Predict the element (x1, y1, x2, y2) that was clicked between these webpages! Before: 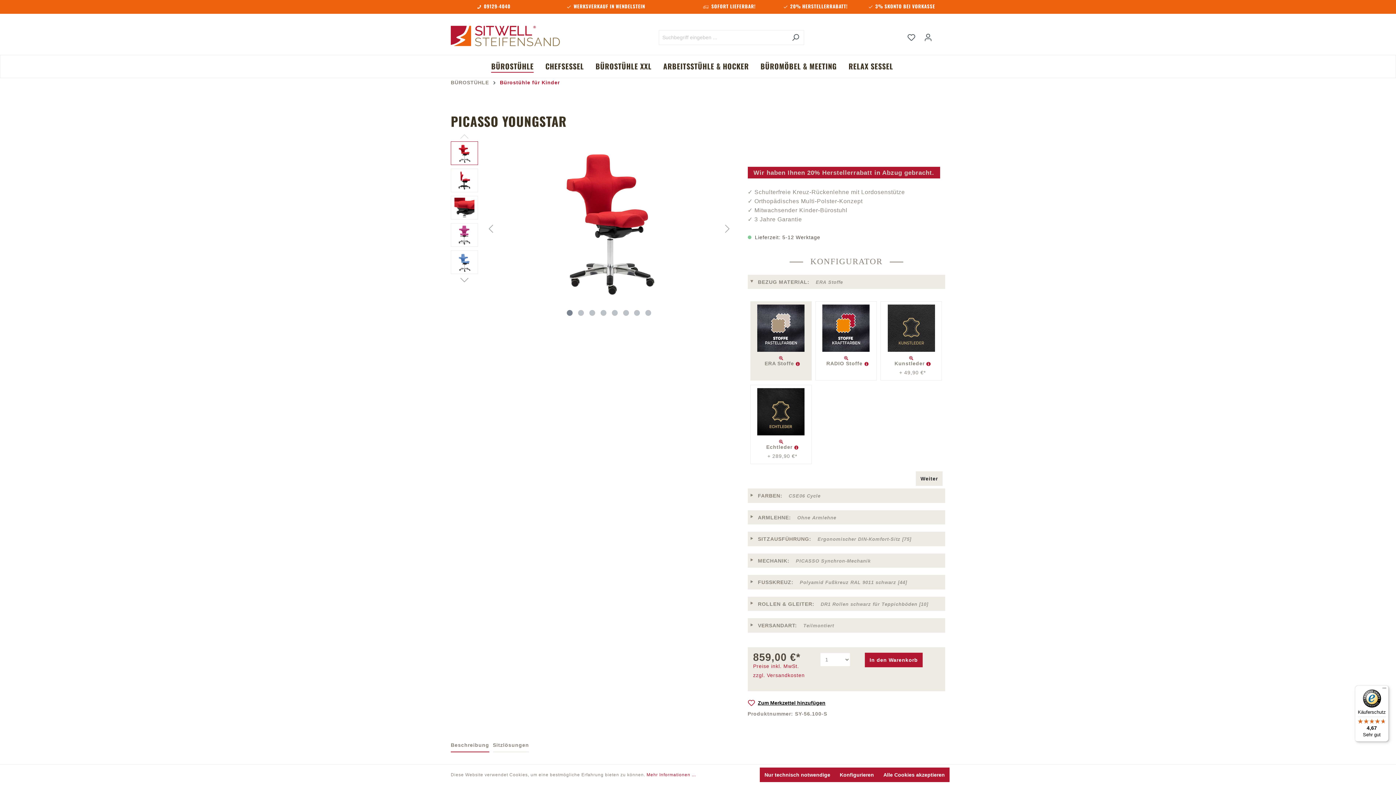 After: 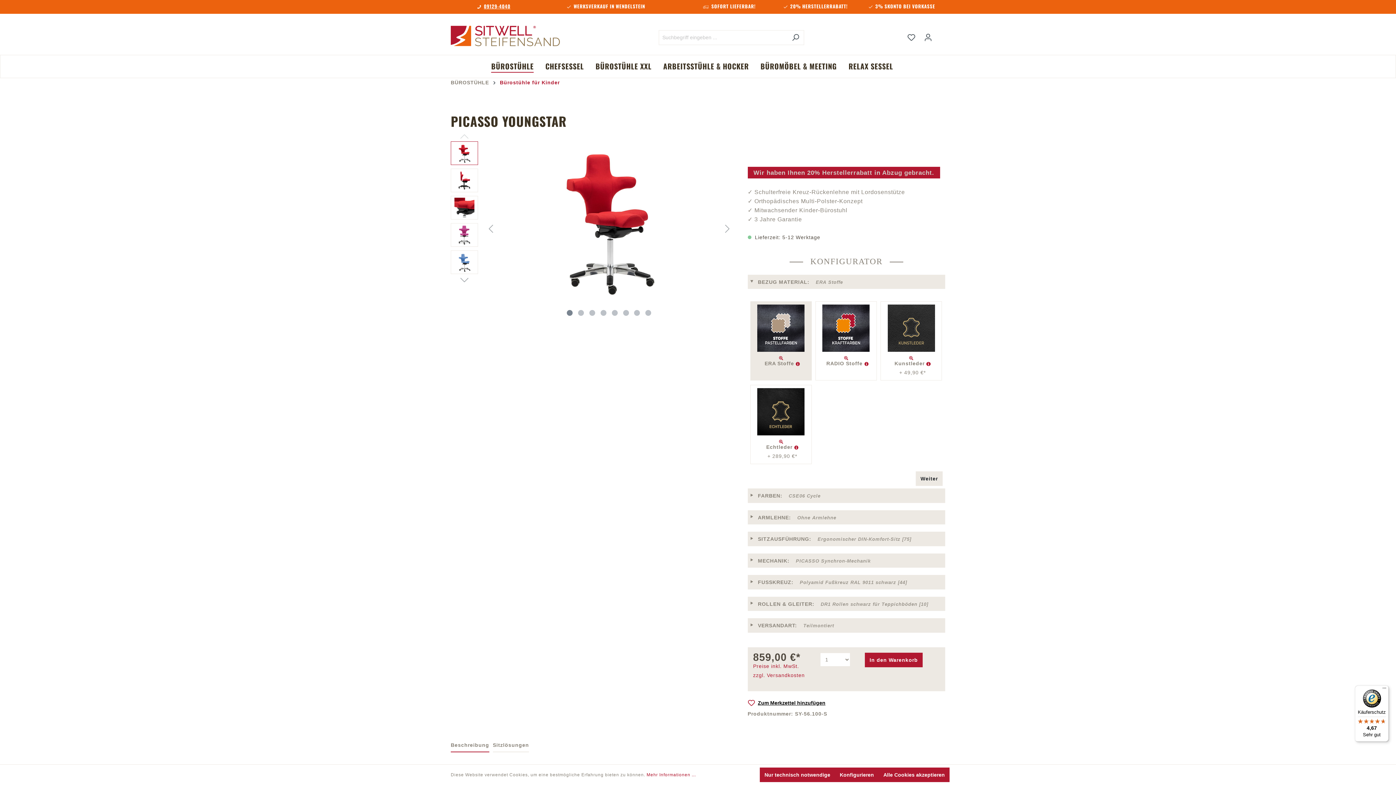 Action: label: 09129-4040 bbox: (484, 2, 510, 9)